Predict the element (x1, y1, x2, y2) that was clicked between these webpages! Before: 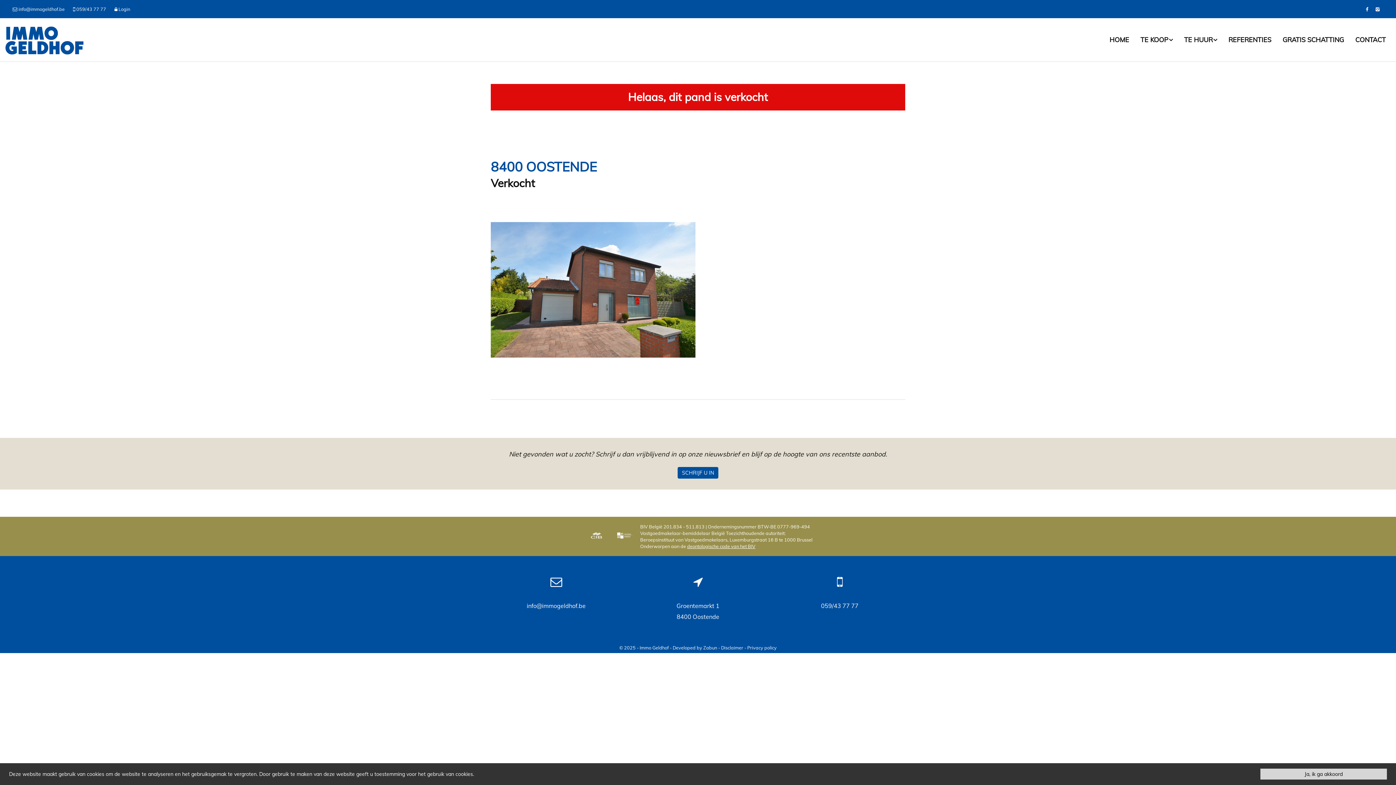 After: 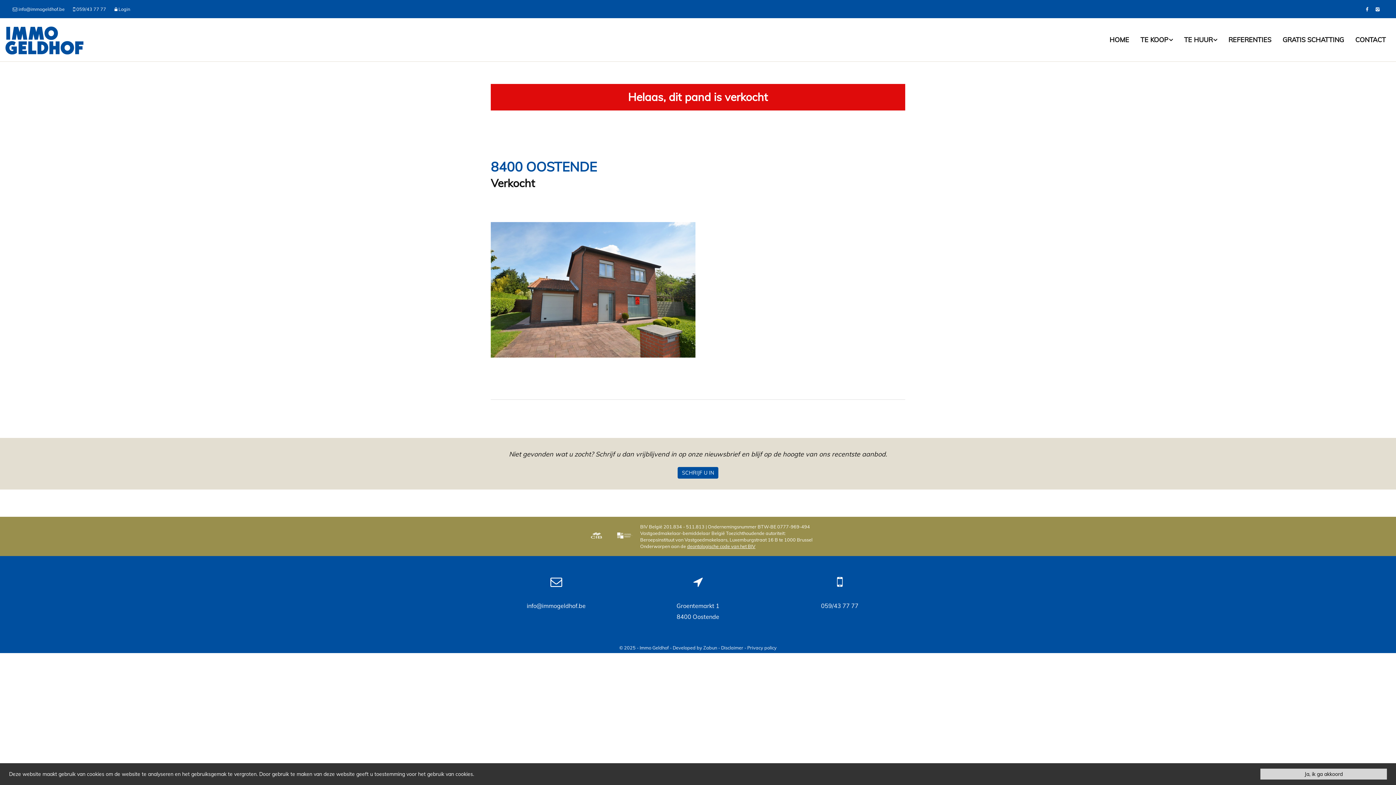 Action: bbox: (583, 525, 609, 547)